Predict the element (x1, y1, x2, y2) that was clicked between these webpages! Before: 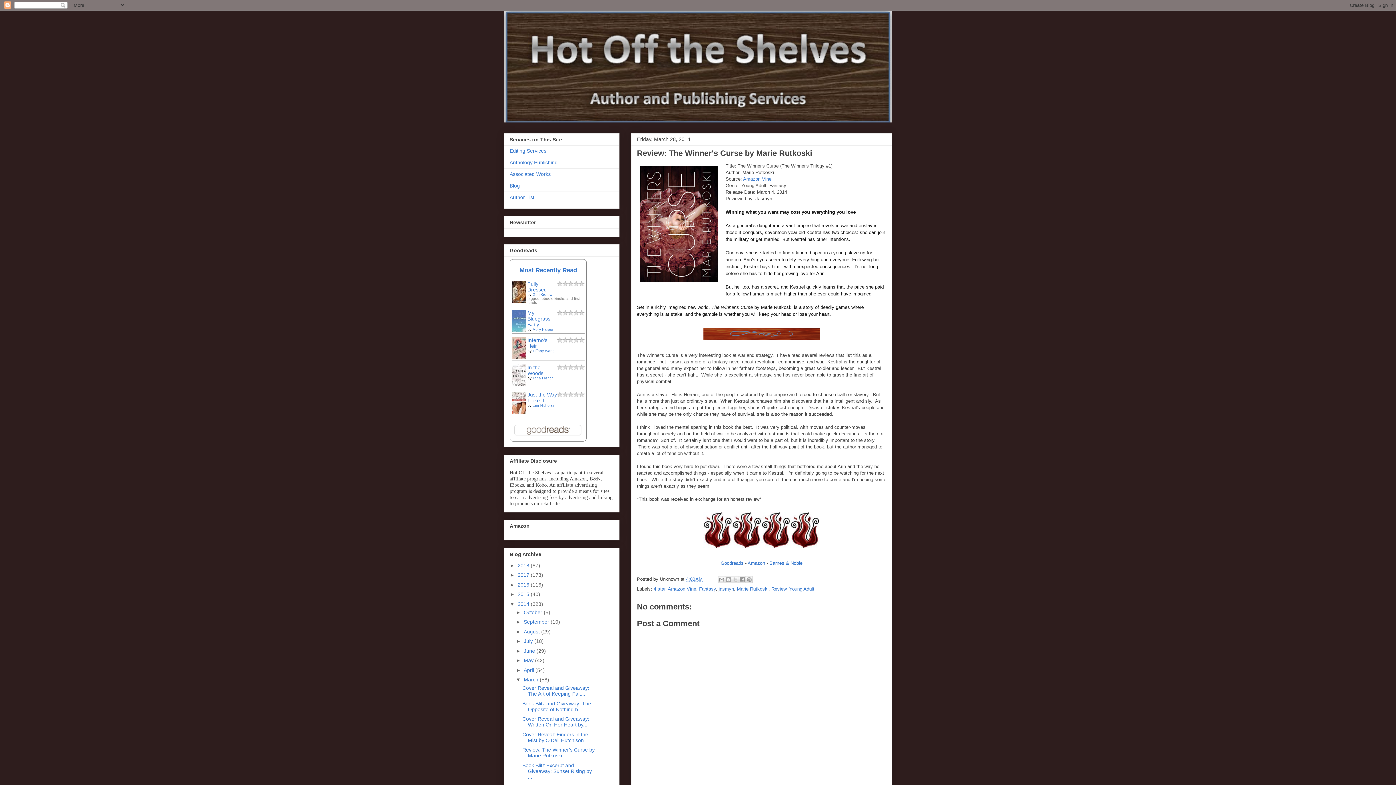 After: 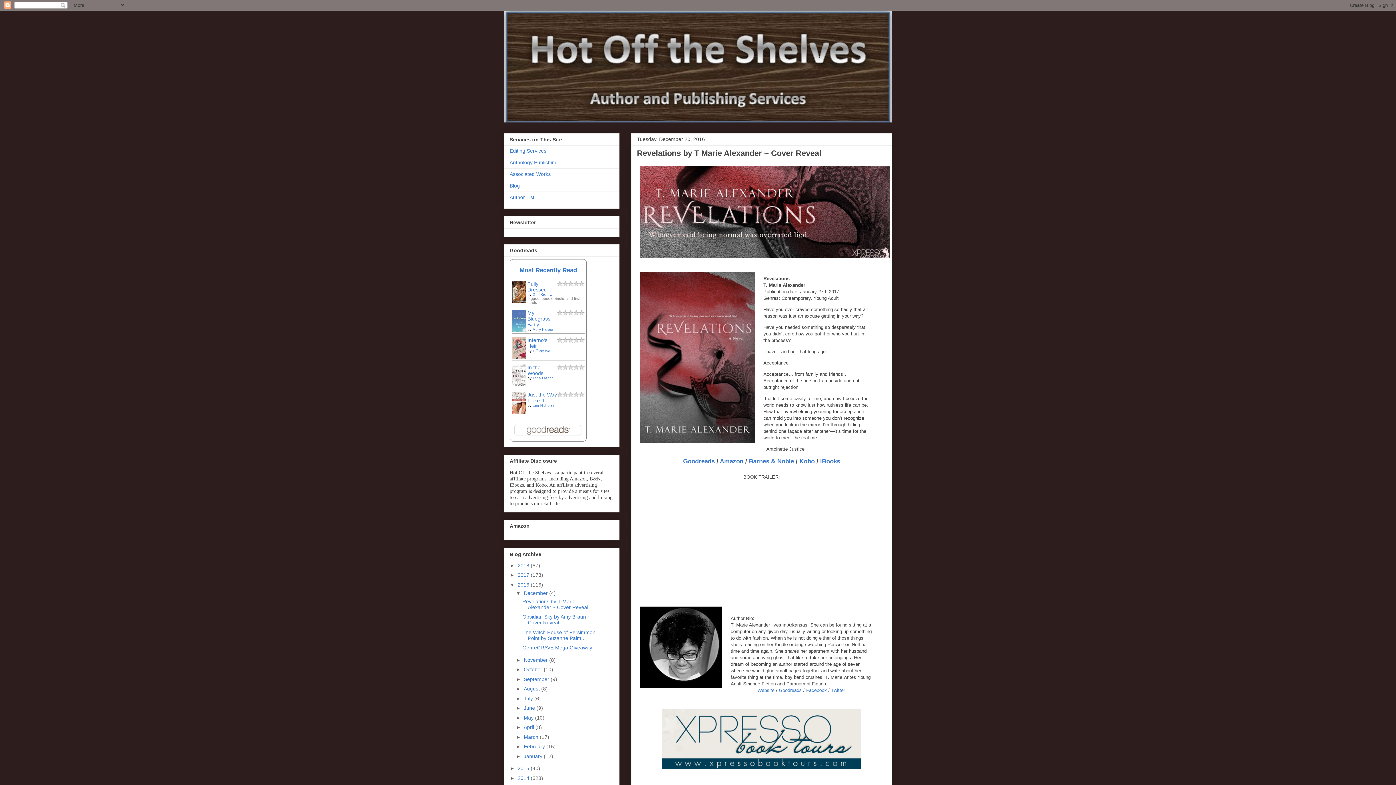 Action: label: 2016  bbox: (517, 582, 530, 587)